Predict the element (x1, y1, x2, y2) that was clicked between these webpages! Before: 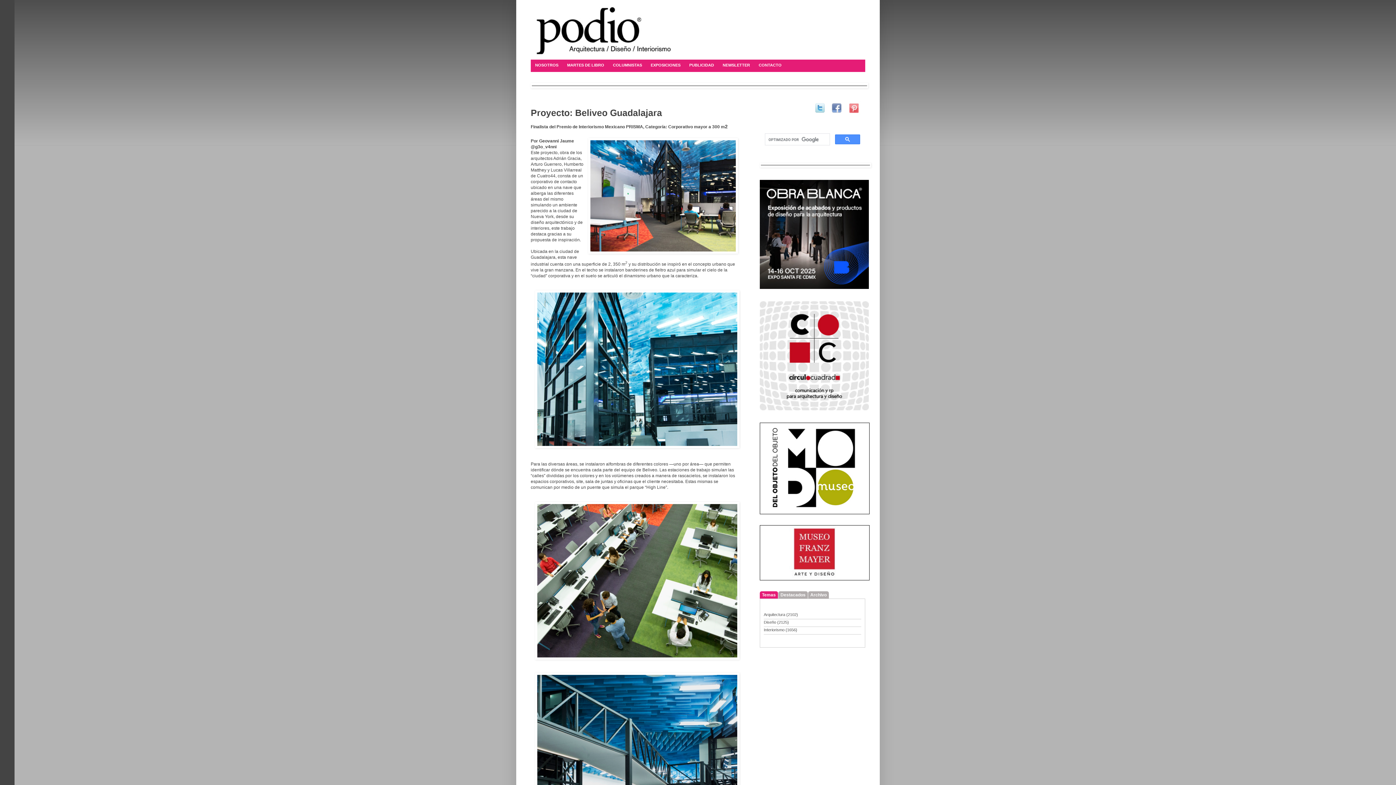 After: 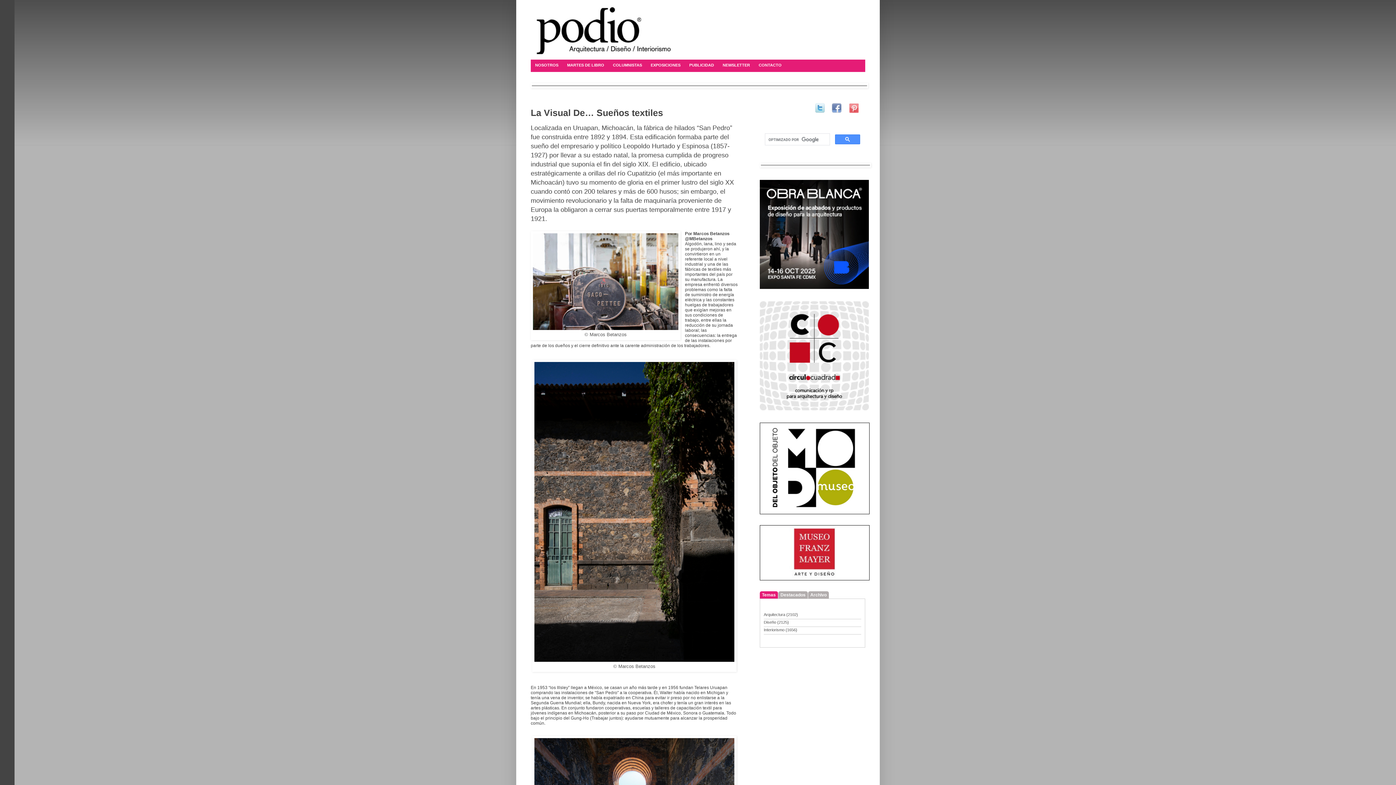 Action: label: COLUMNISTAS bbox: (608, 59, 646, 71)